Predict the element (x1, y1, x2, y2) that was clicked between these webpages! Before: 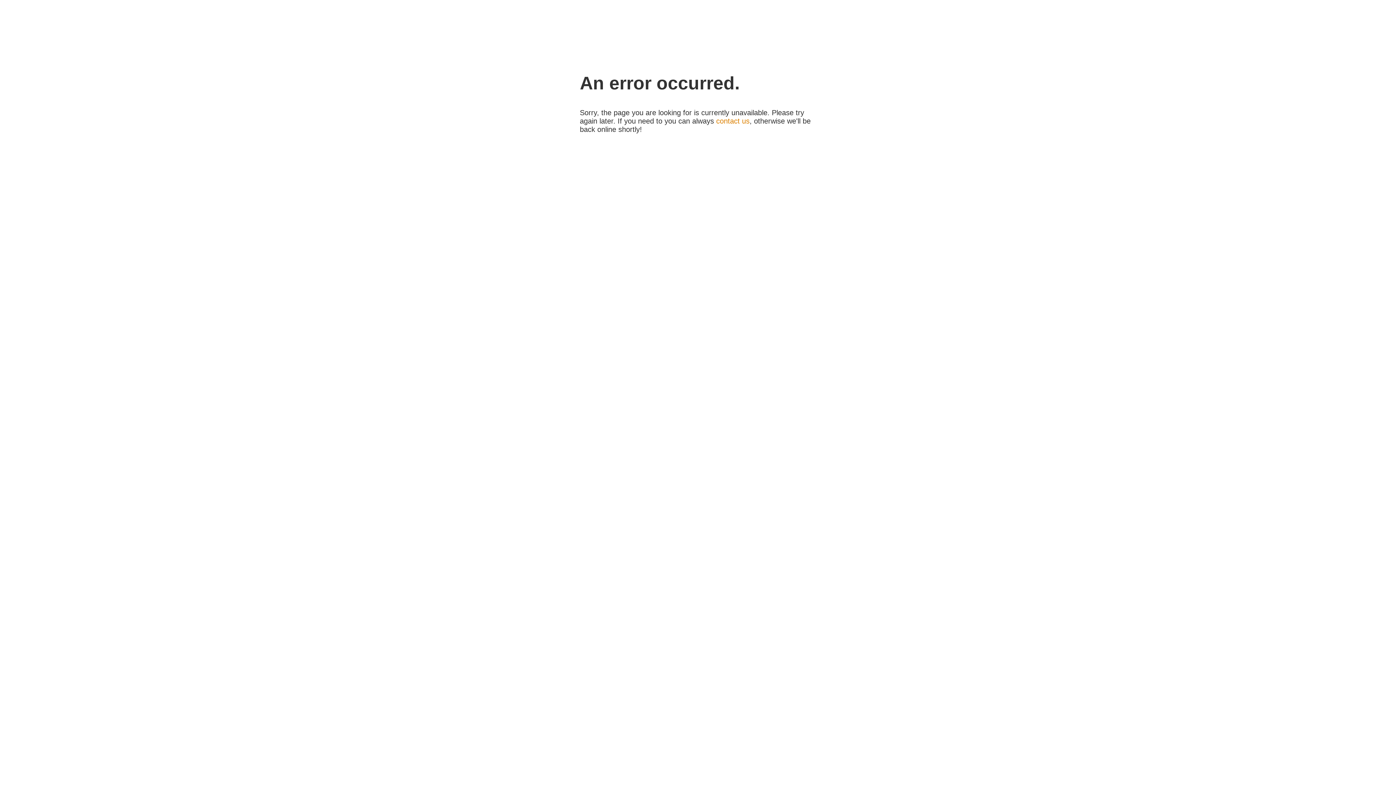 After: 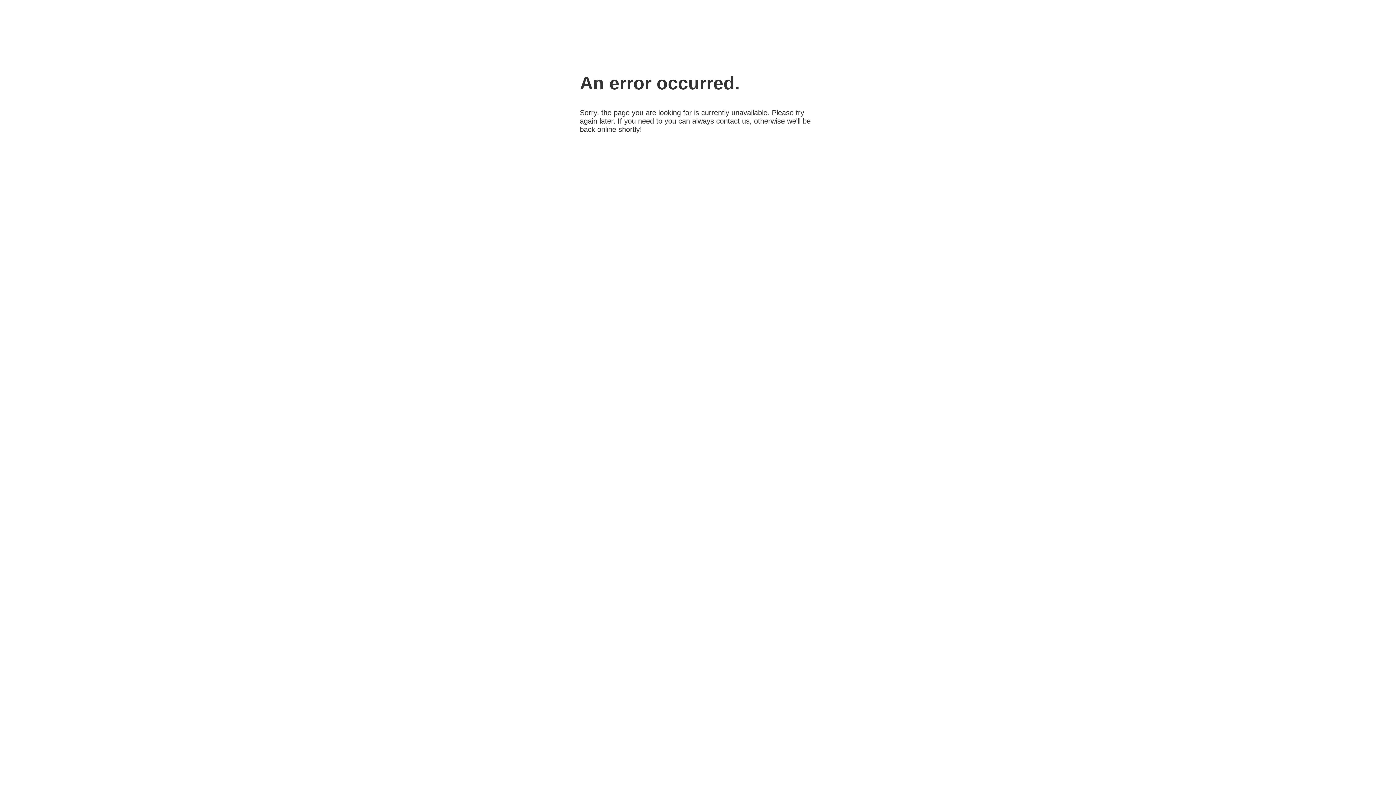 Action: bbox: (716, 117, 749, 125) label: contact us